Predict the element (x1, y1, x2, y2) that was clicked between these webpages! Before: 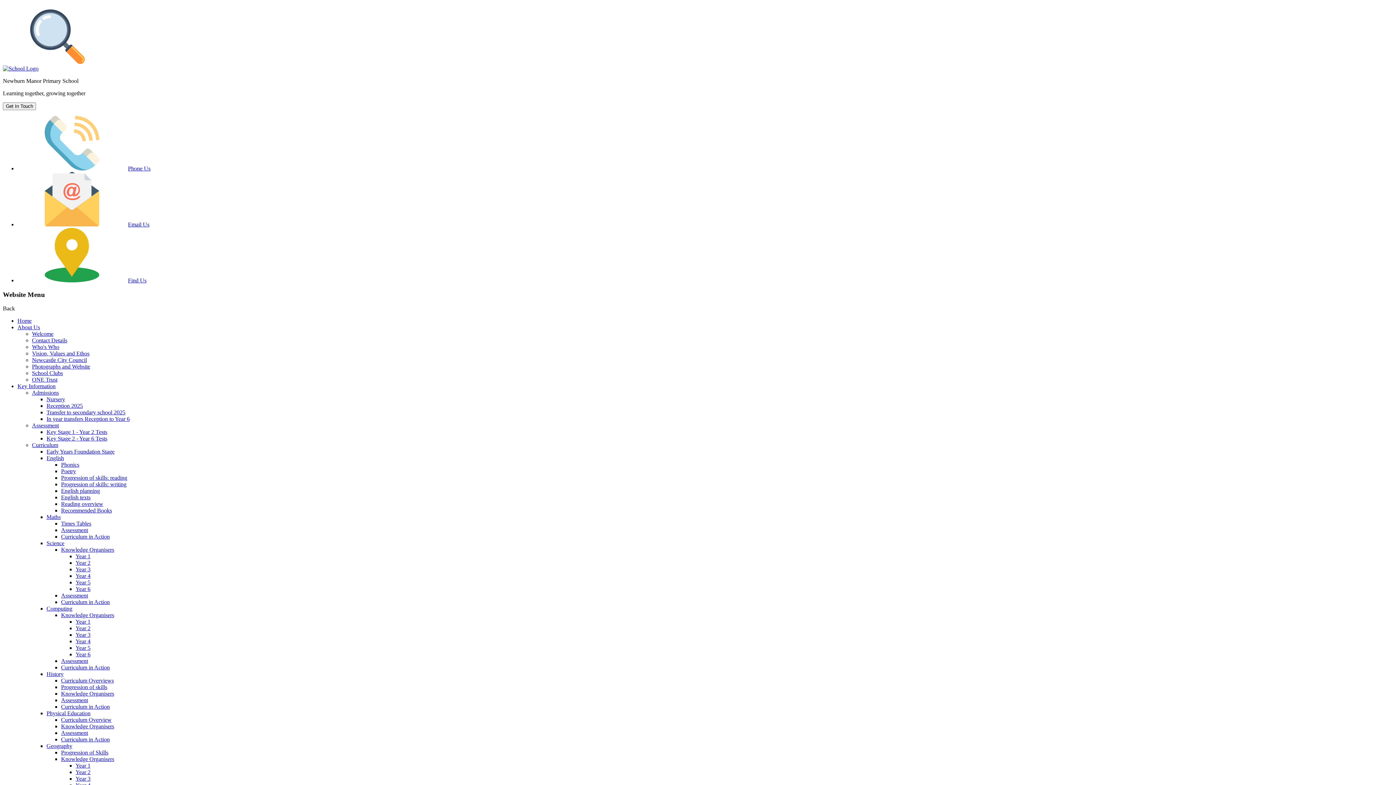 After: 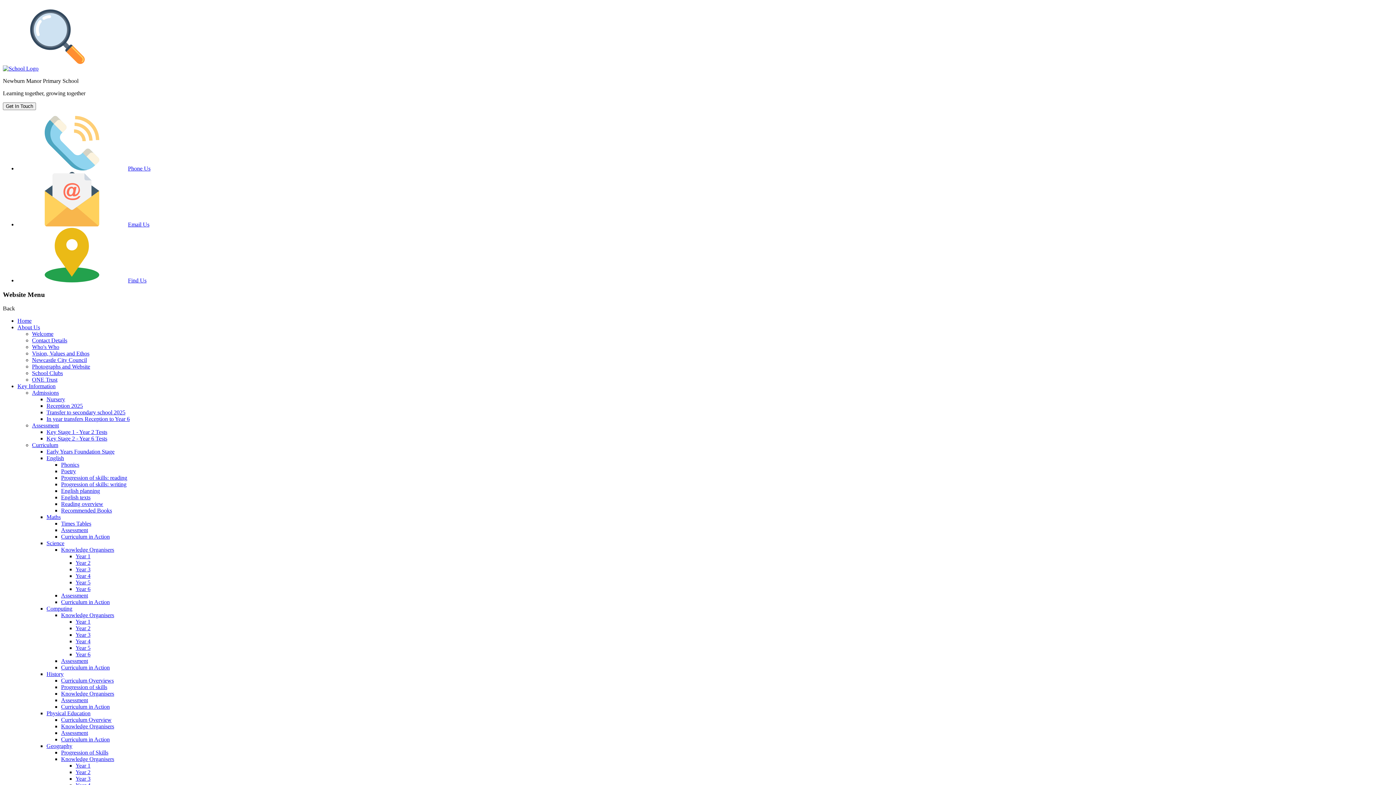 Action: label: Transfer to secondary school 2025 bbox: (46, 409, 125, 415)